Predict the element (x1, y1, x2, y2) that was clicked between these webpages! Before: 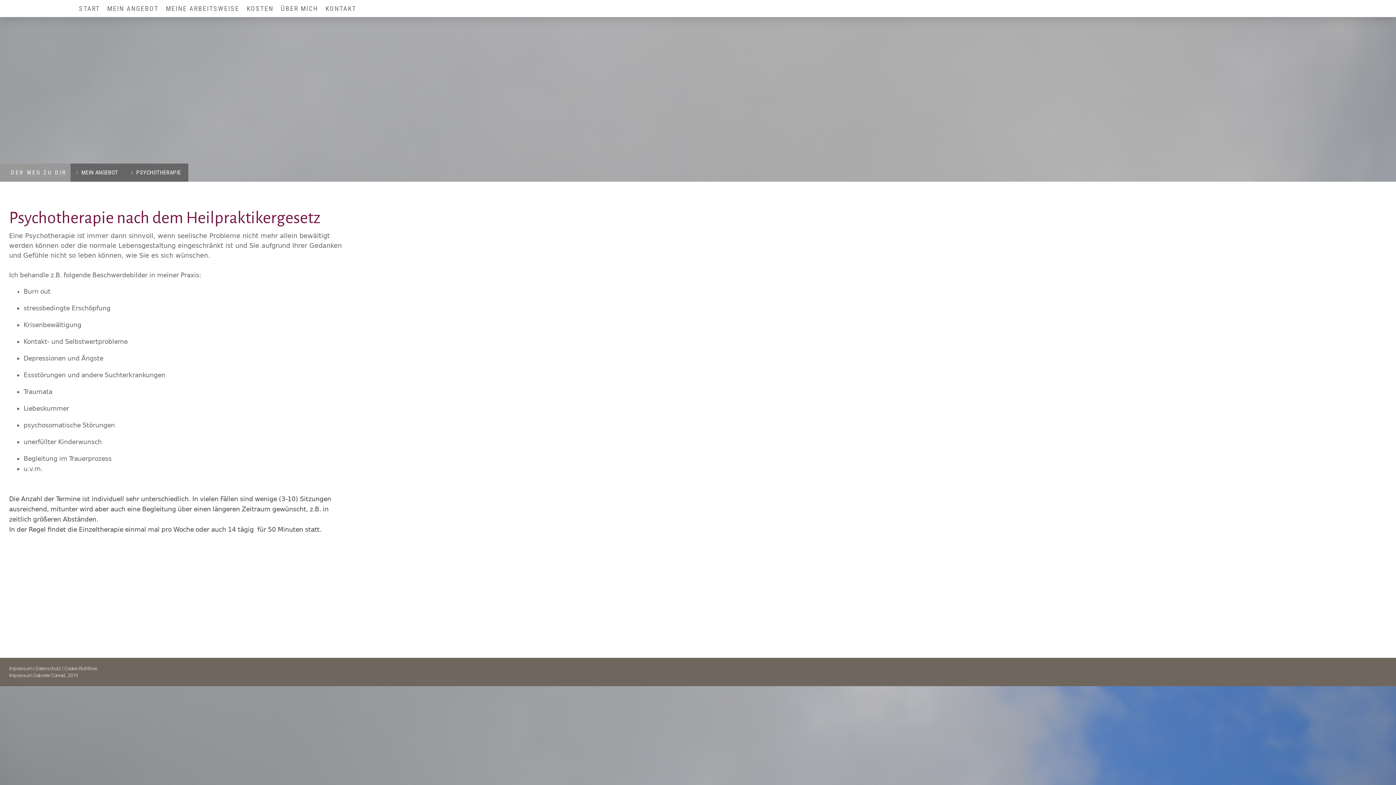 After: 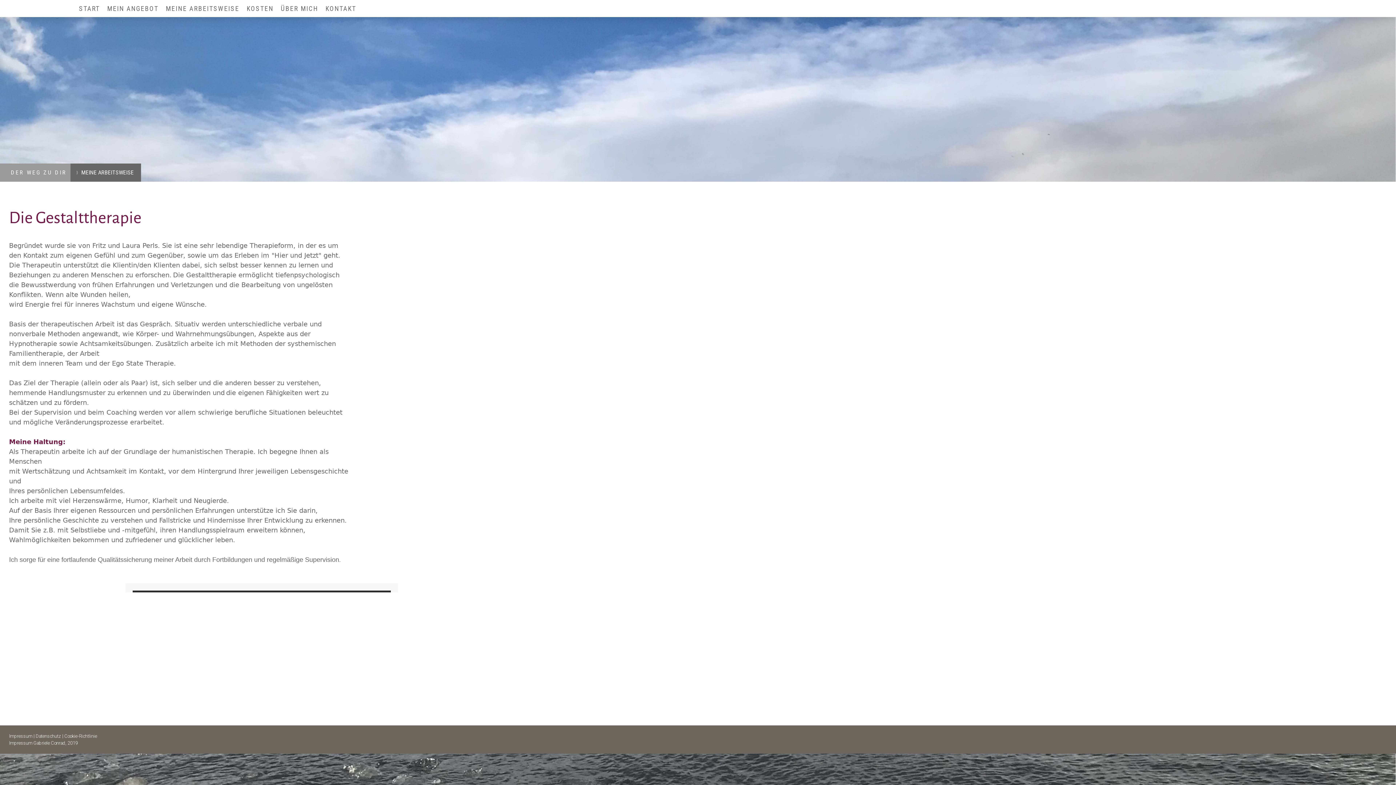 Action: label: MEINE ARBEITSWEISE bbox: (162, 0, 243, 17)